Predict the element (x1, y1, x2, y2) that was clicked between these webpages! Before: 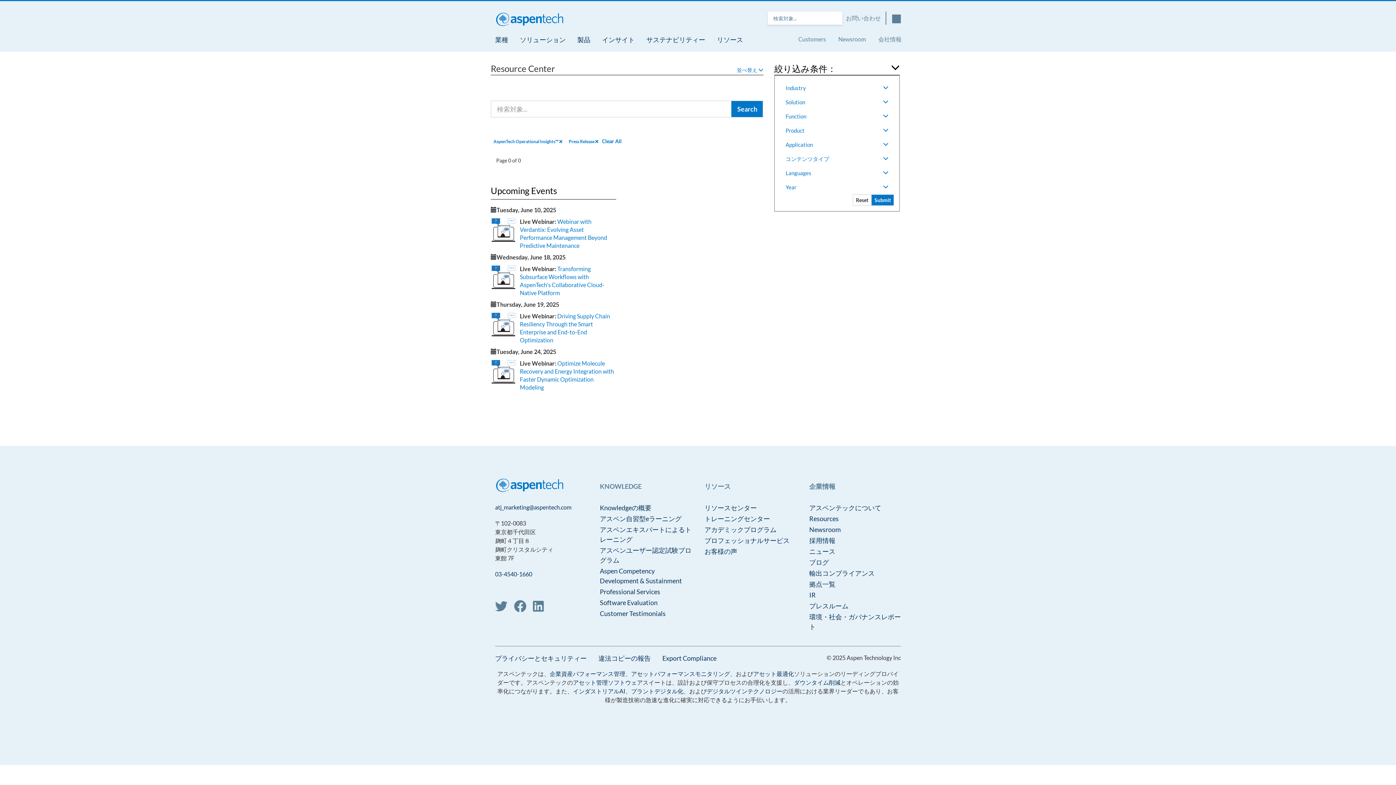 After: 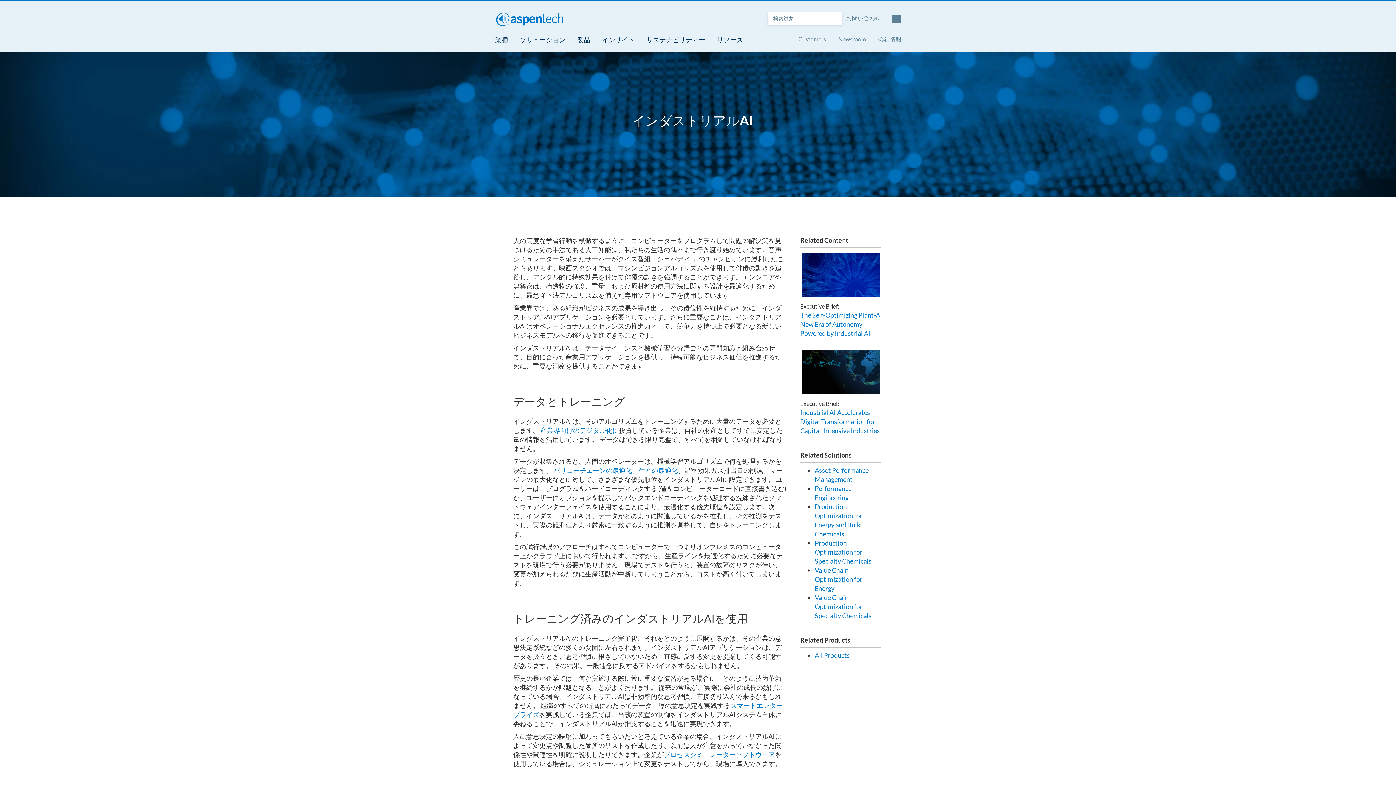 Action: label: インダストリアルAI bbox: (573, 688, 625, 695)